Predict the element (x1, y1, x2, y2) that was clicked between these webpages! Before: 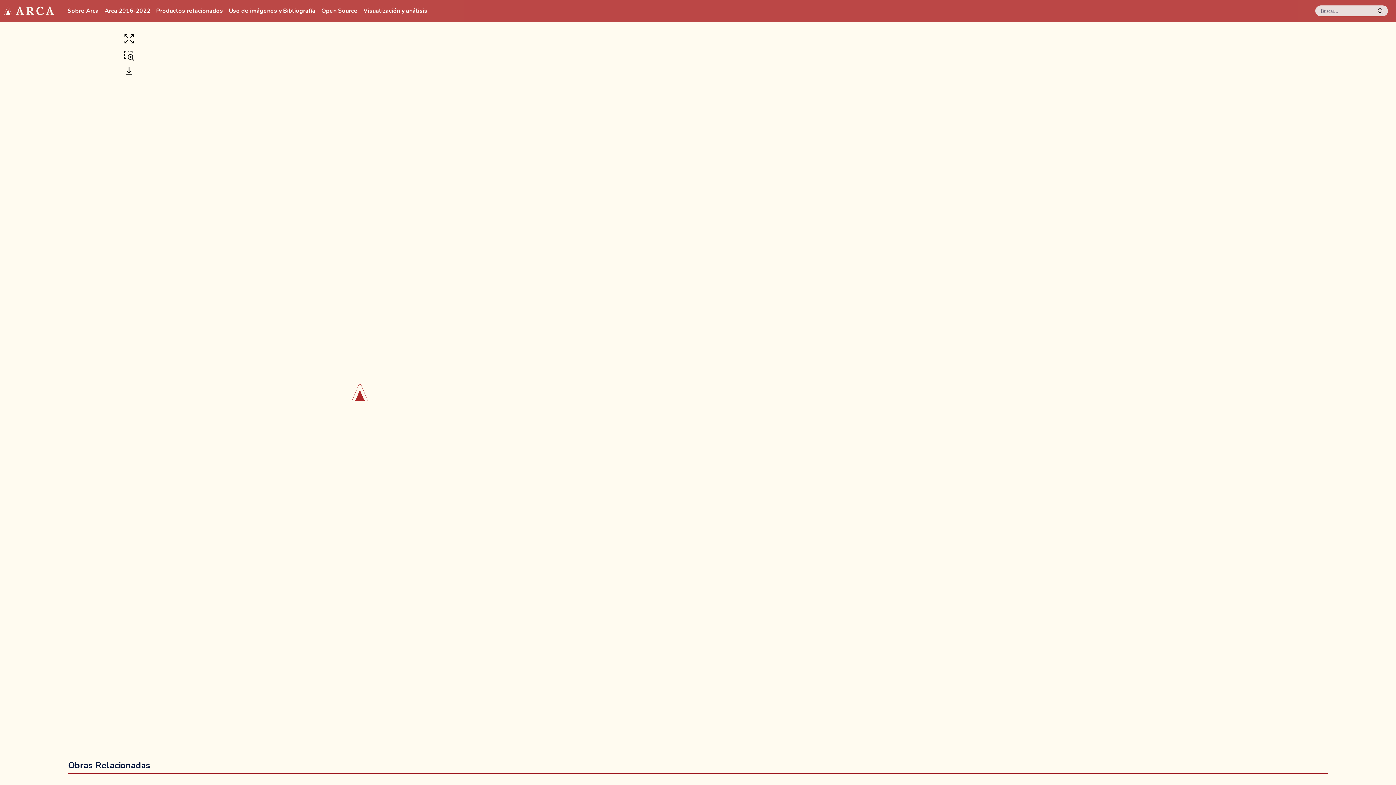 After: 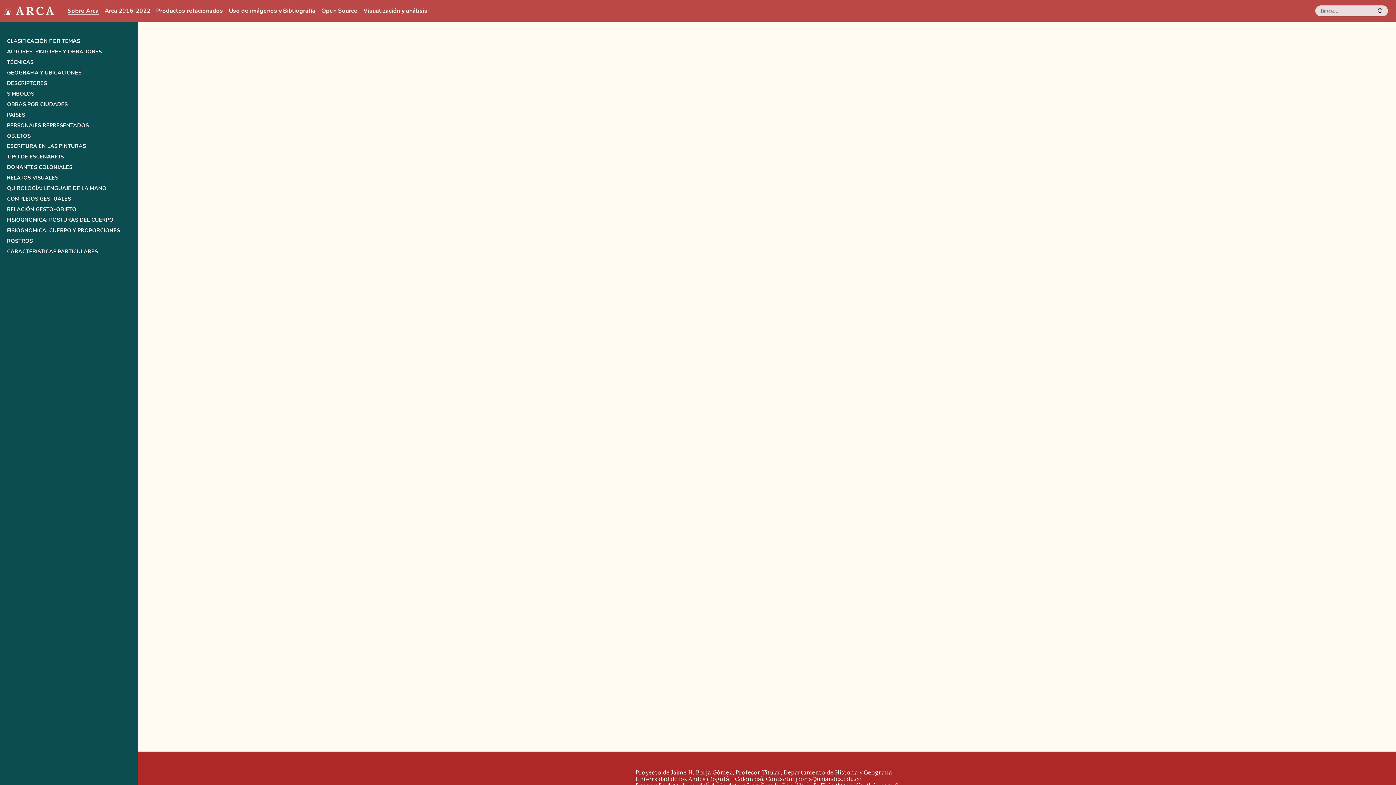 Action: label: Sobre Arca bbox: (67, 7, 98, 14)